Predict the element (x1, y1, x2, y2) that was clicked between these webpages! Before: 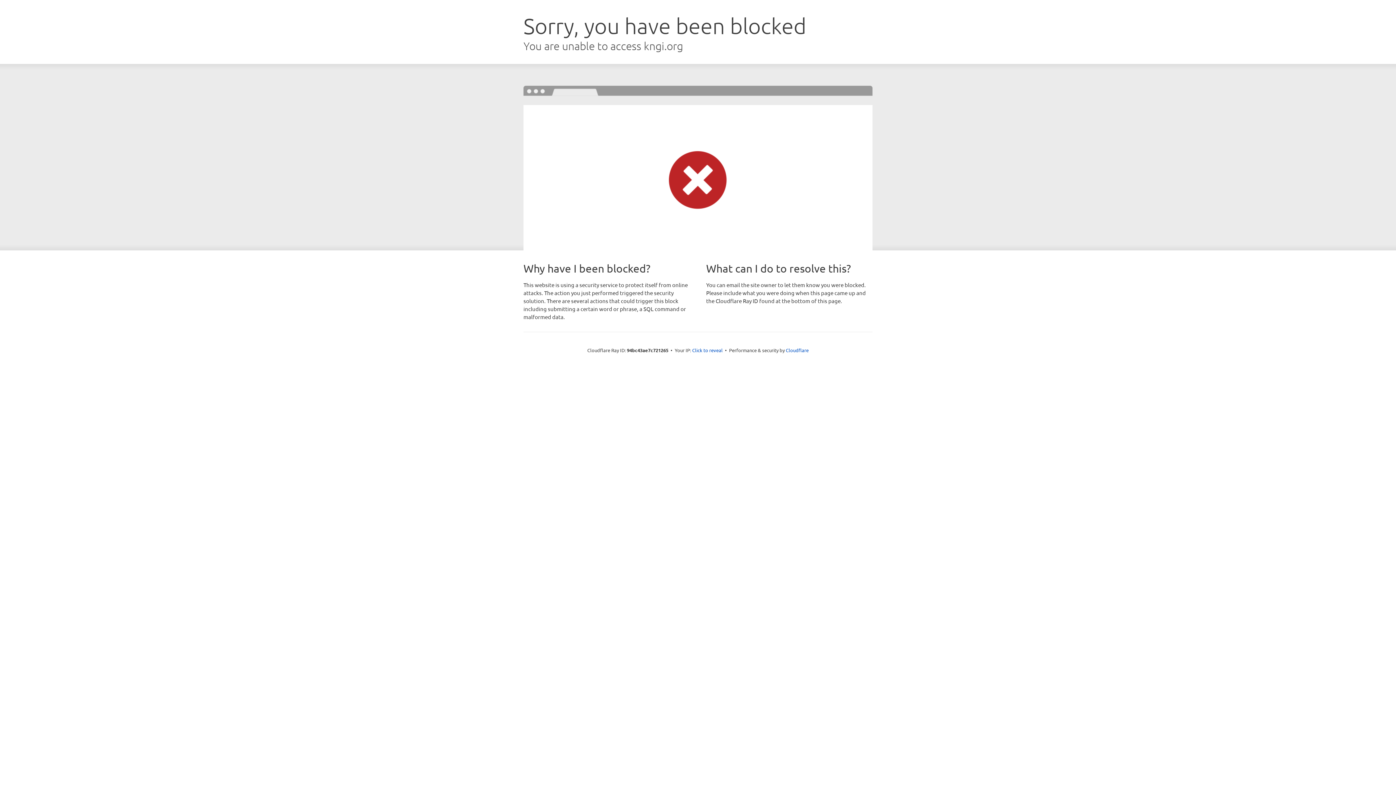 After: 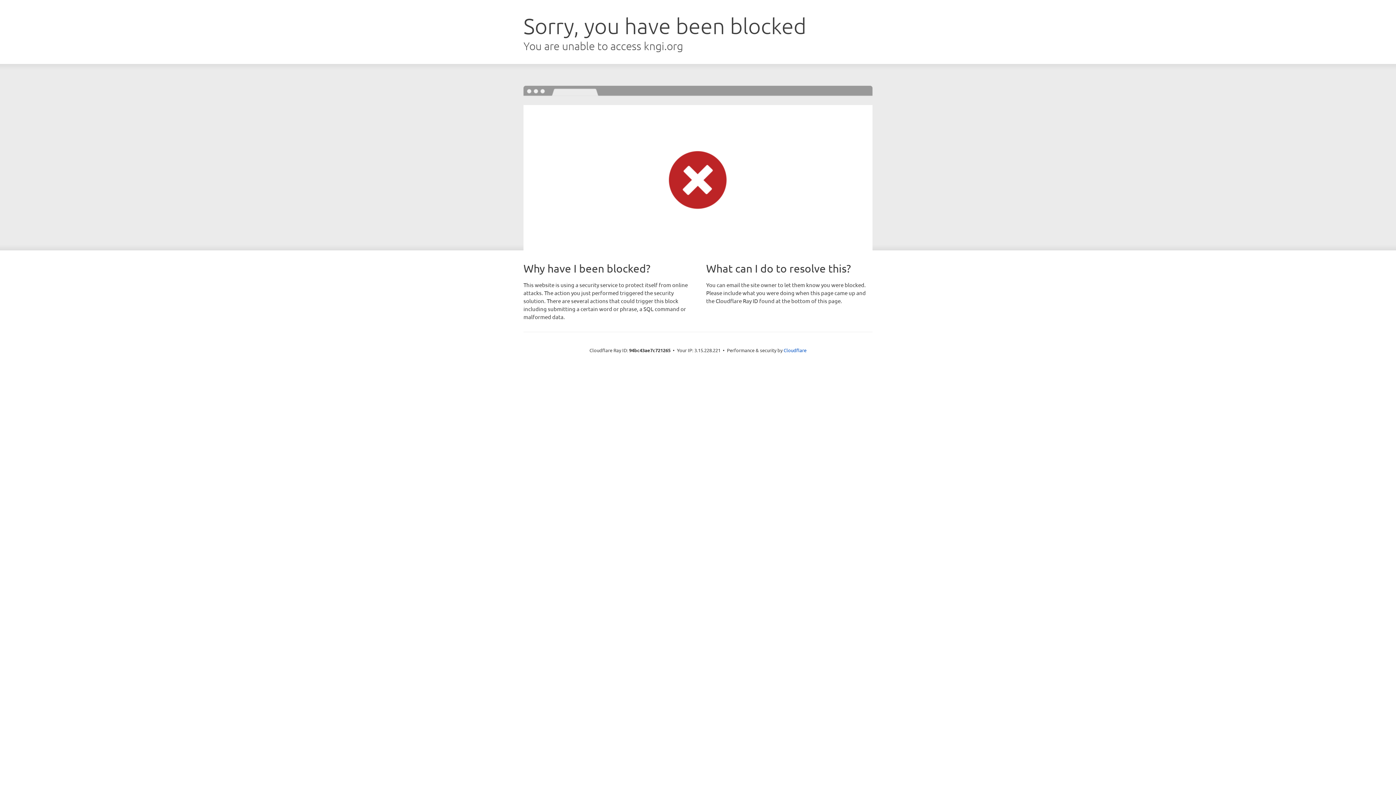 Action: label: Click to reveal bbox: (692, 346, 722, 353)